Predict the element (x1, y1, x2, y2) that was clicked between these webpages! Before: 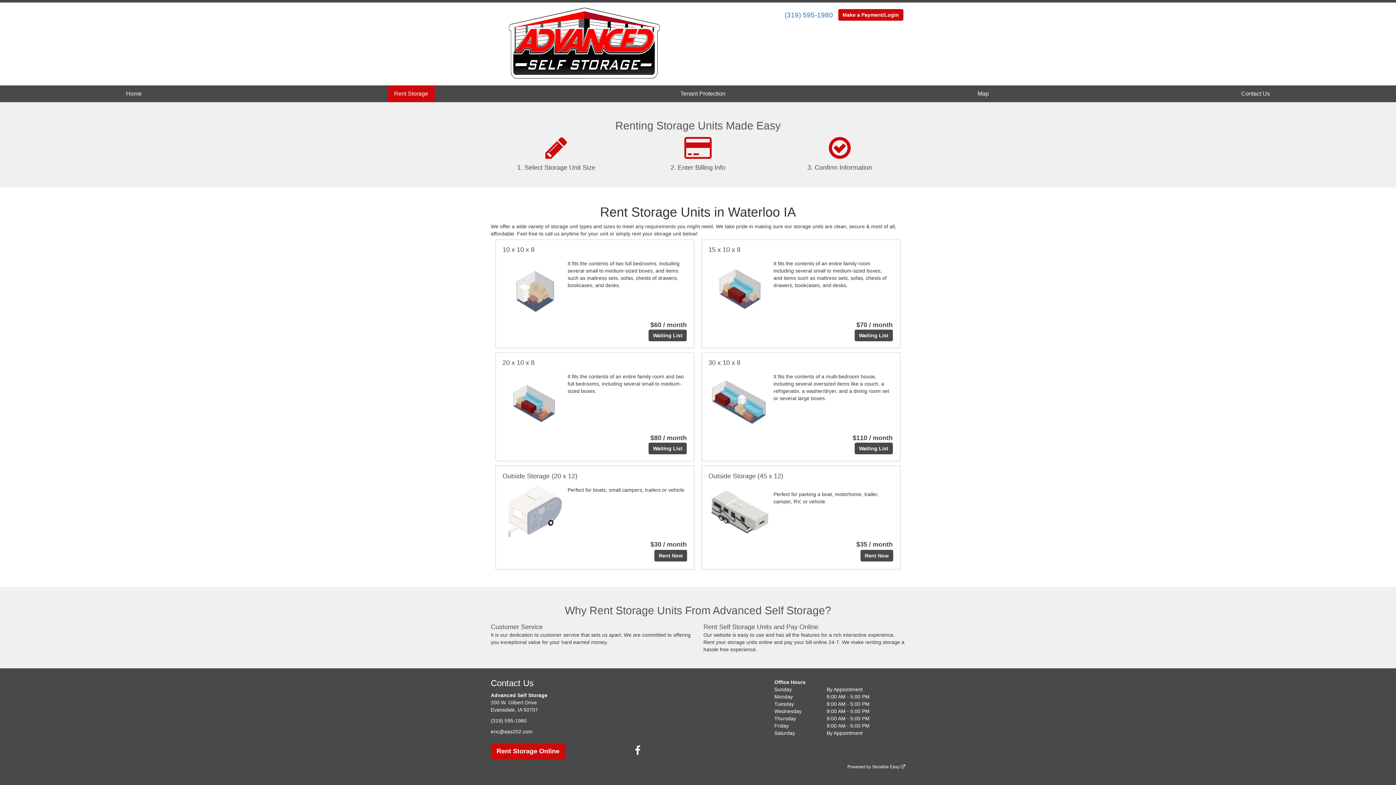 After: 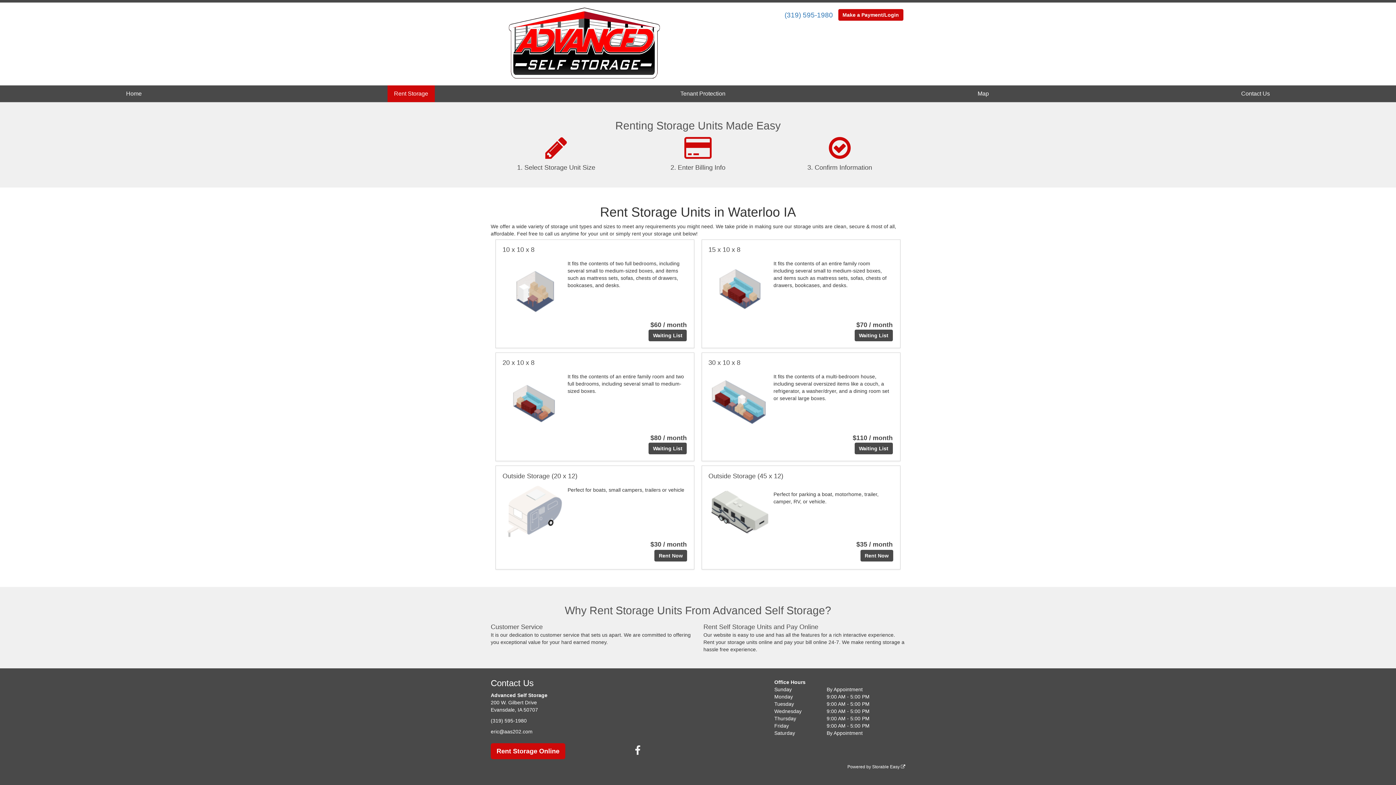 Action: bbox: (490, 718, 526, 724) label: (319) 595-1980